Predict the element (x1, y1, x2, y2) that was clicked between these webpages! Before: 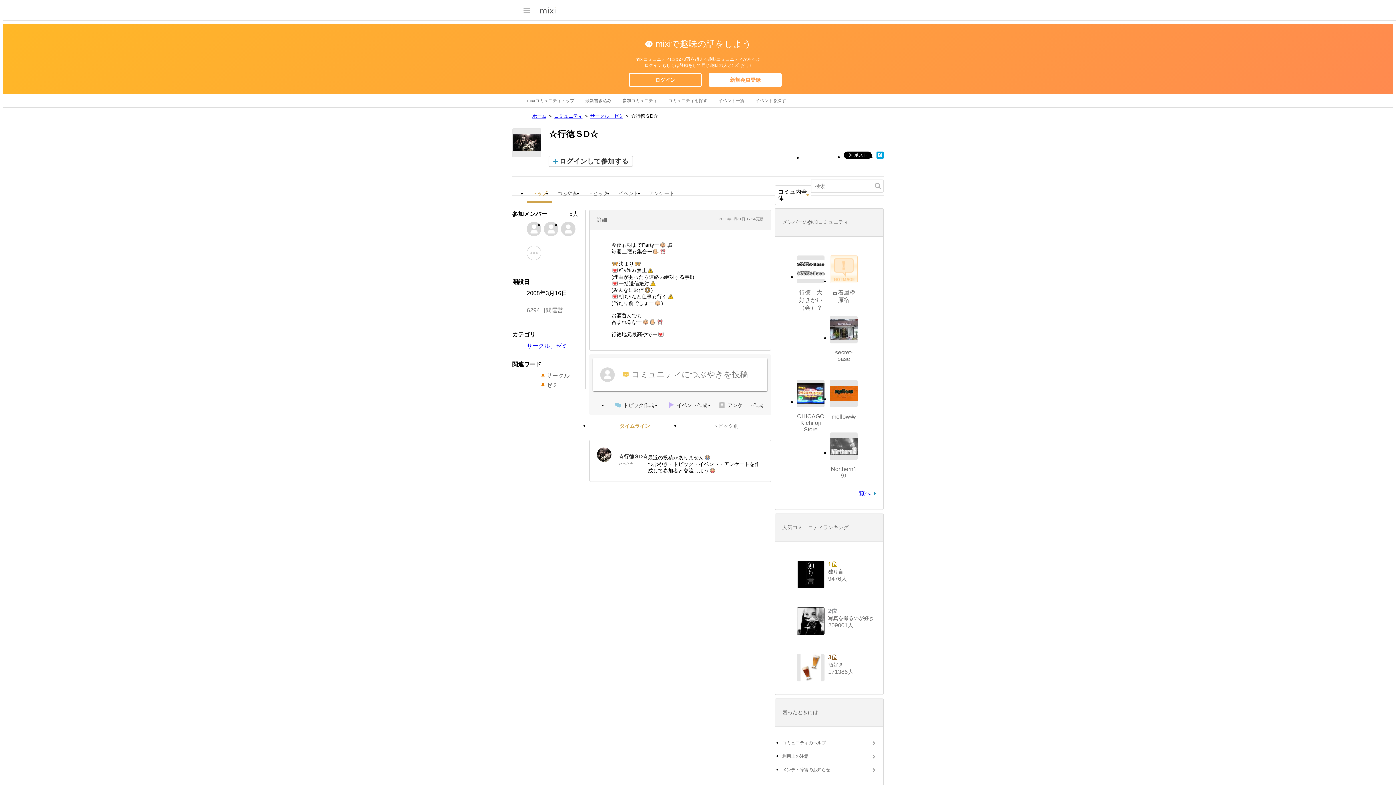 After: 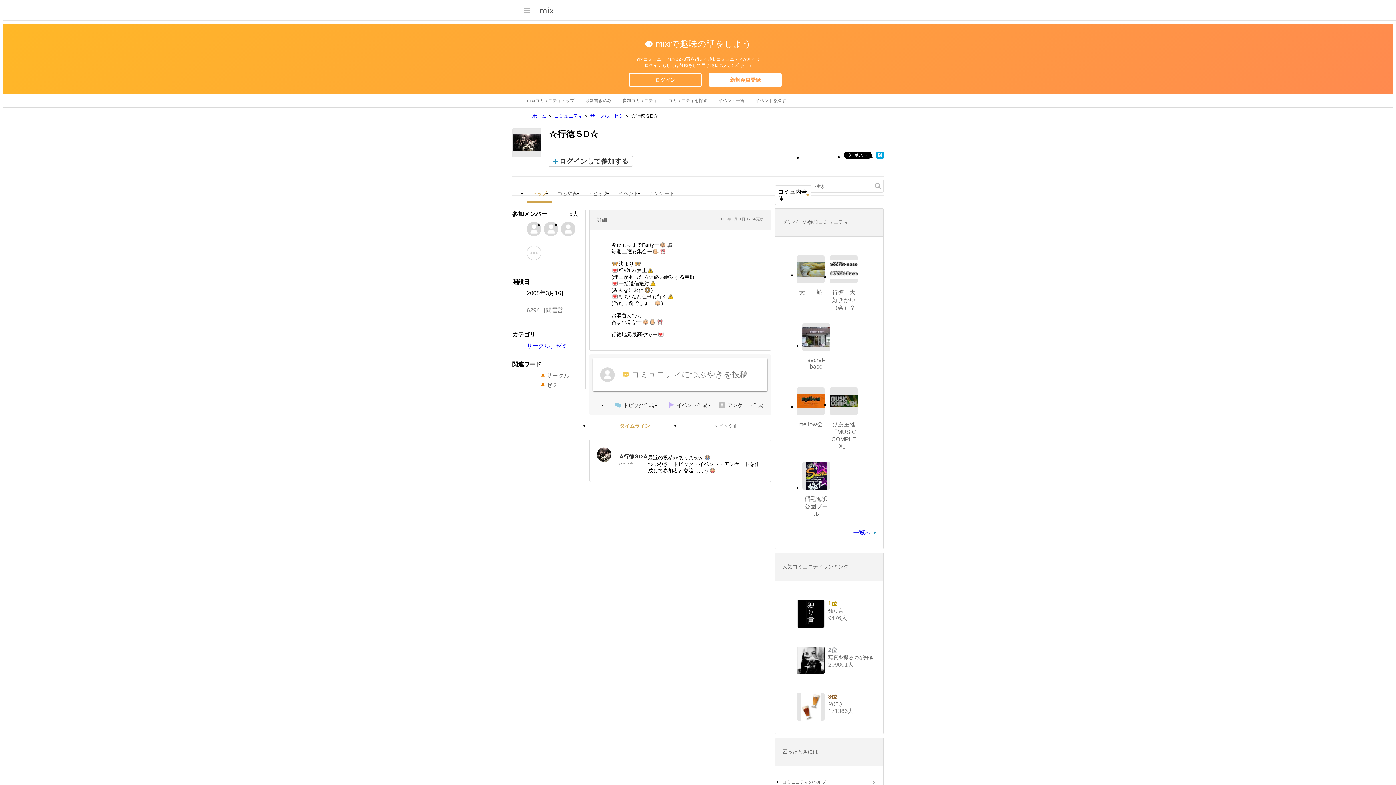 Action: bbox: (512, 128, 541, 157)